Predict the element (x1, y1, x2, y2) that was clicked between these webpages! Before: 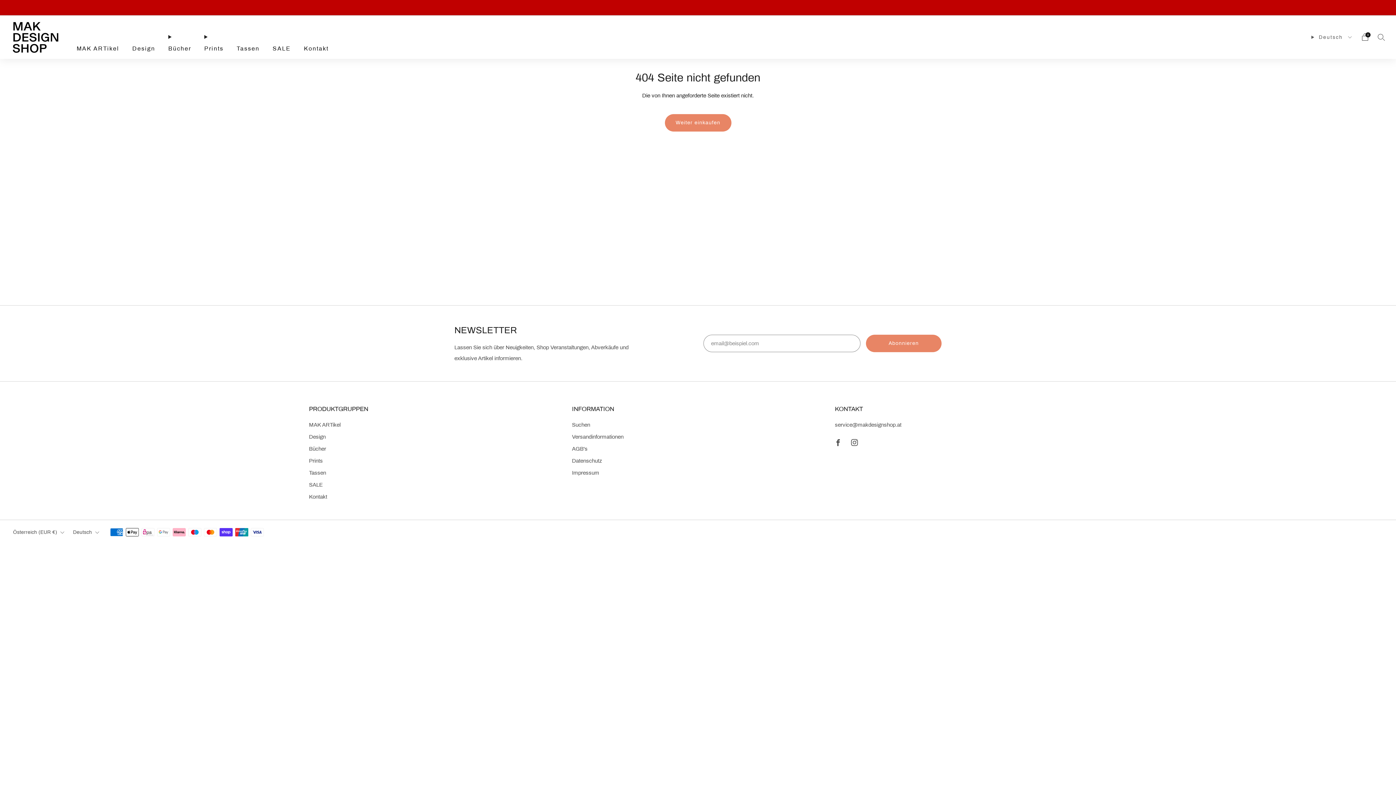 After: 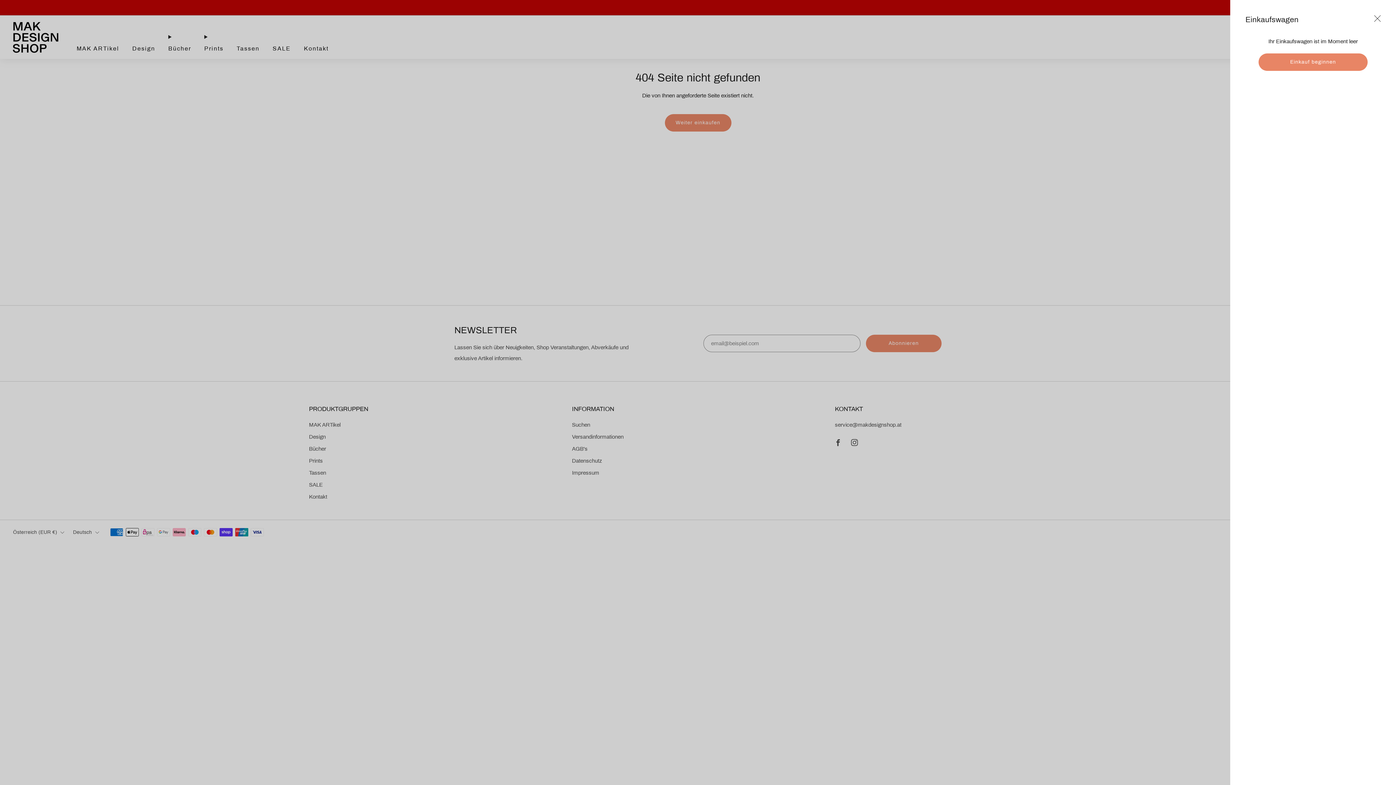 Action: label: Einkaufswagen bbox: (1361, 33, 1369, 40)